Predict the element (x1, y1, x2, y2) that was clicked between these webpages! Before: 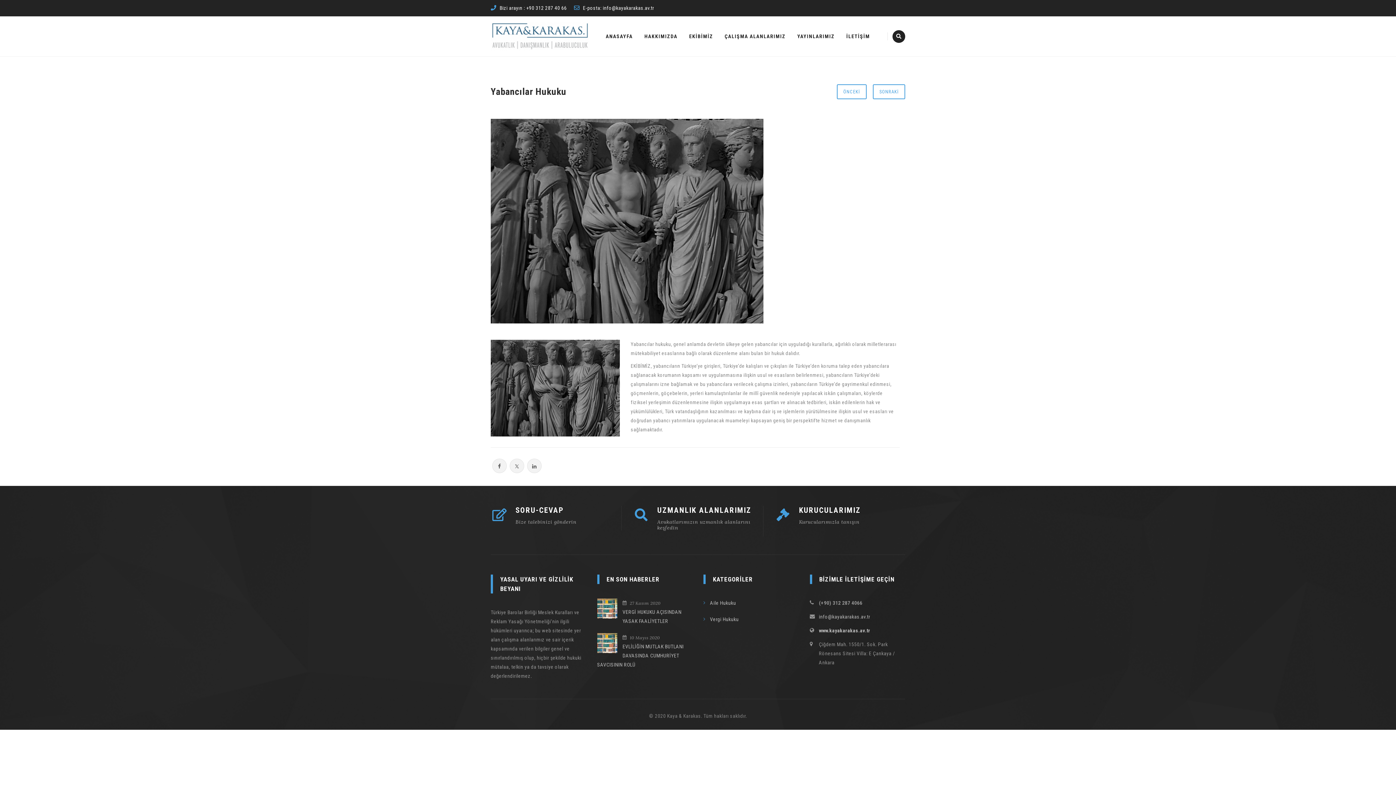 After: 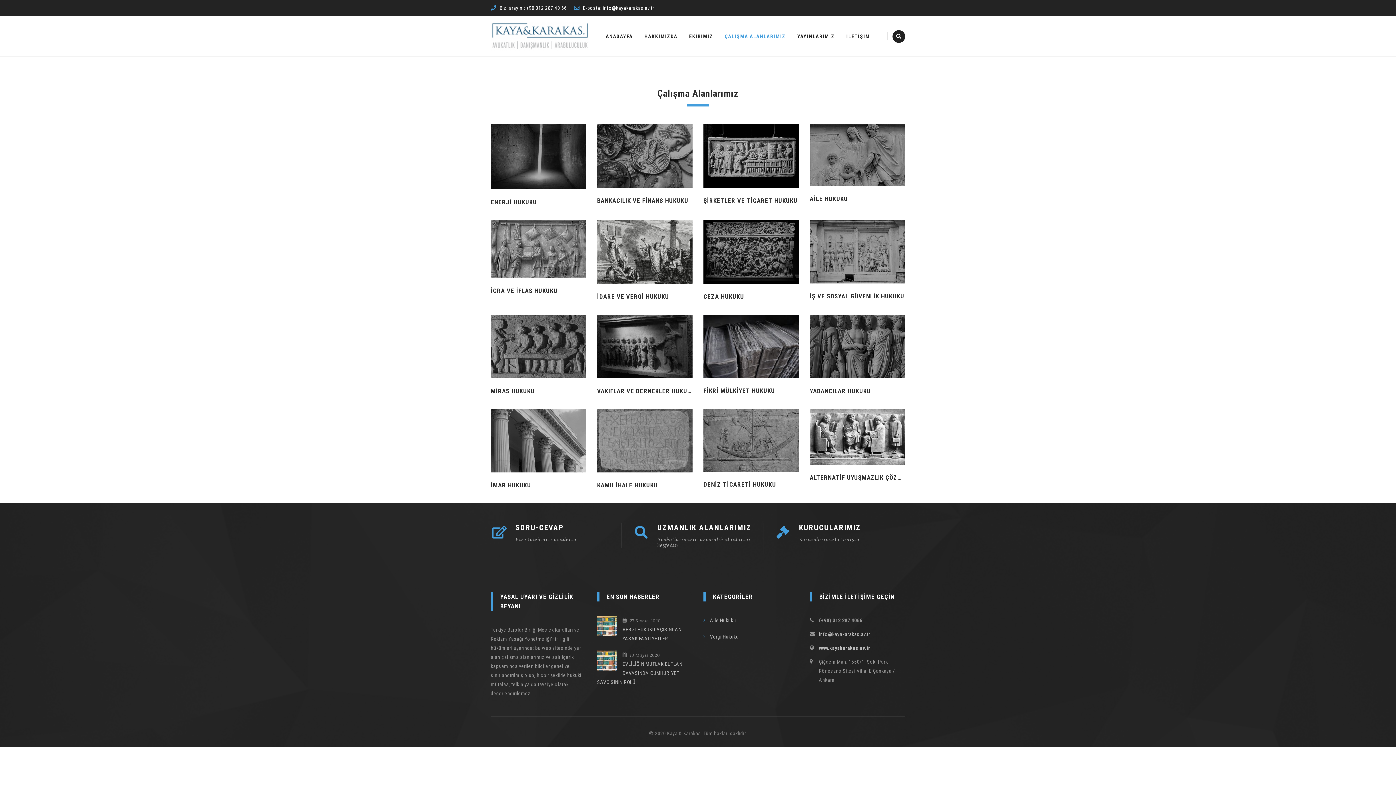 Action: label: ÇALIŞMA ALANLARIMIZ bbox: (724, 16, 785, 56)